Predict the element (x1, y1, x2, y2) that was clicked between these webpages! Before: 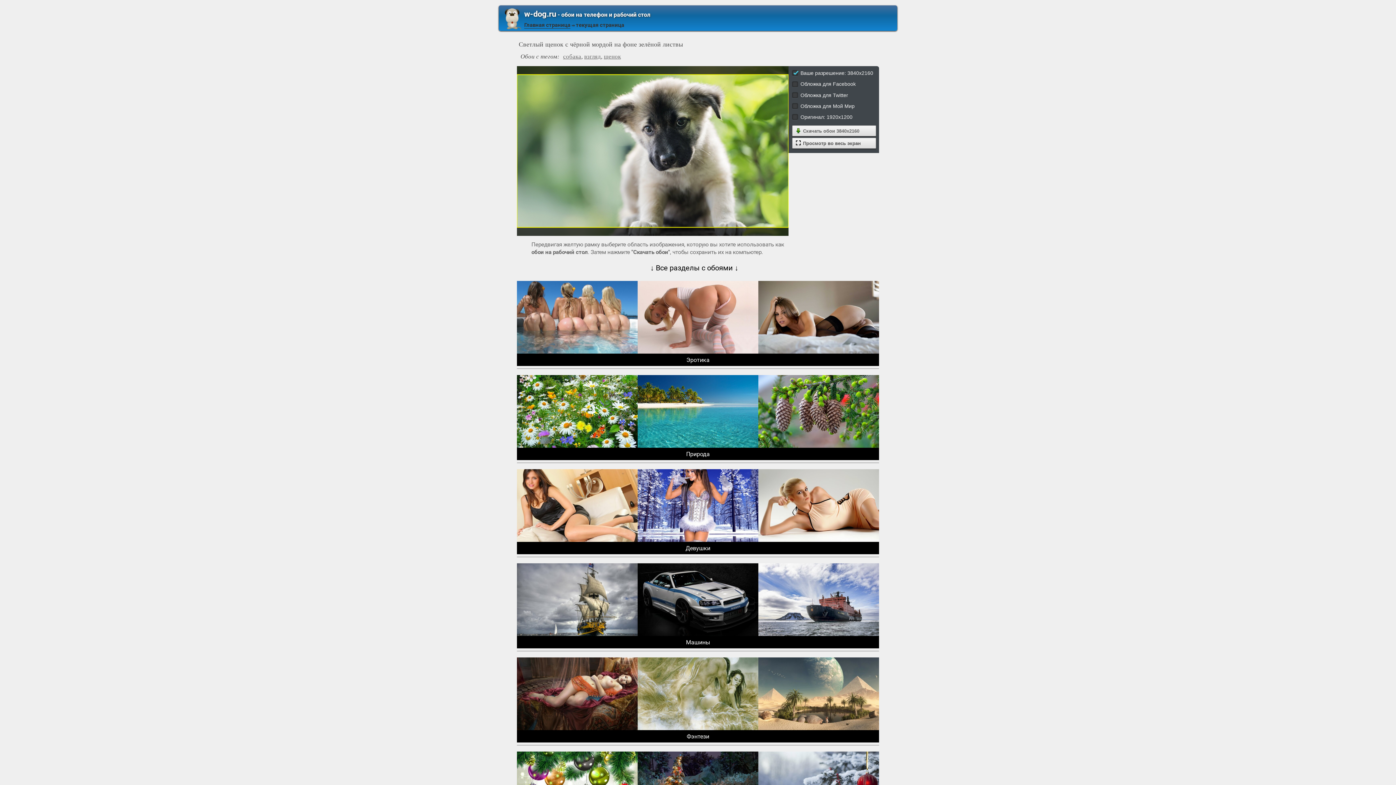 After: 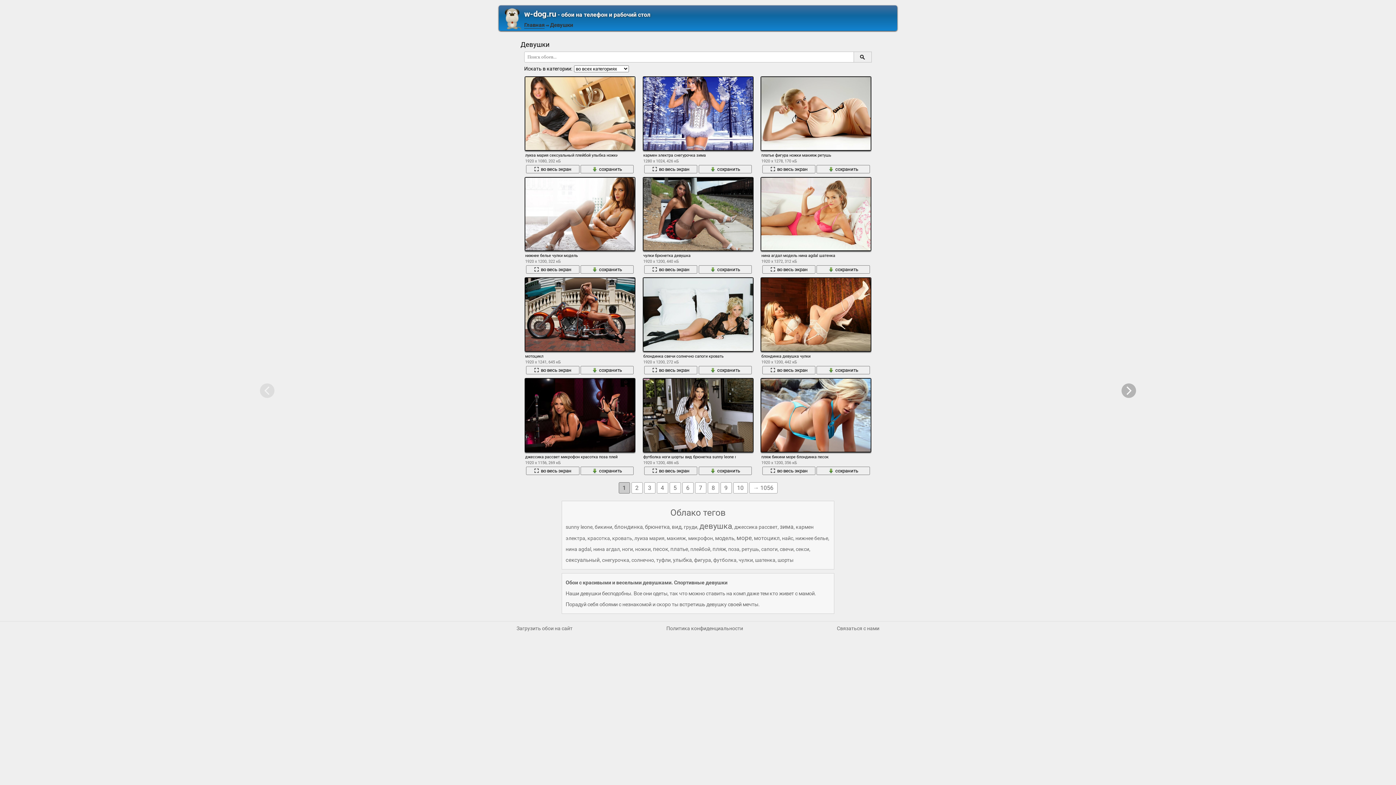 Action: label: Девушки bbox: (517, 466, 879, 557)